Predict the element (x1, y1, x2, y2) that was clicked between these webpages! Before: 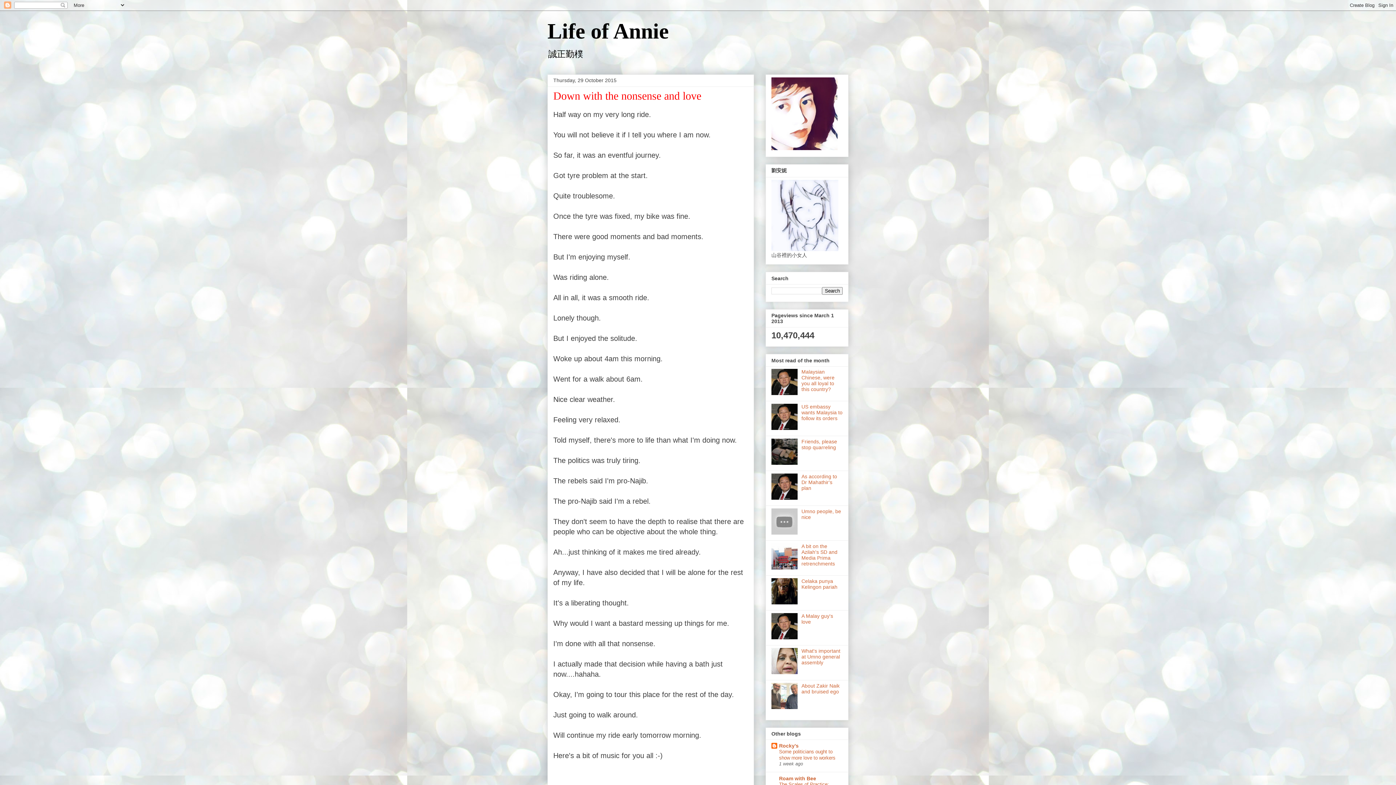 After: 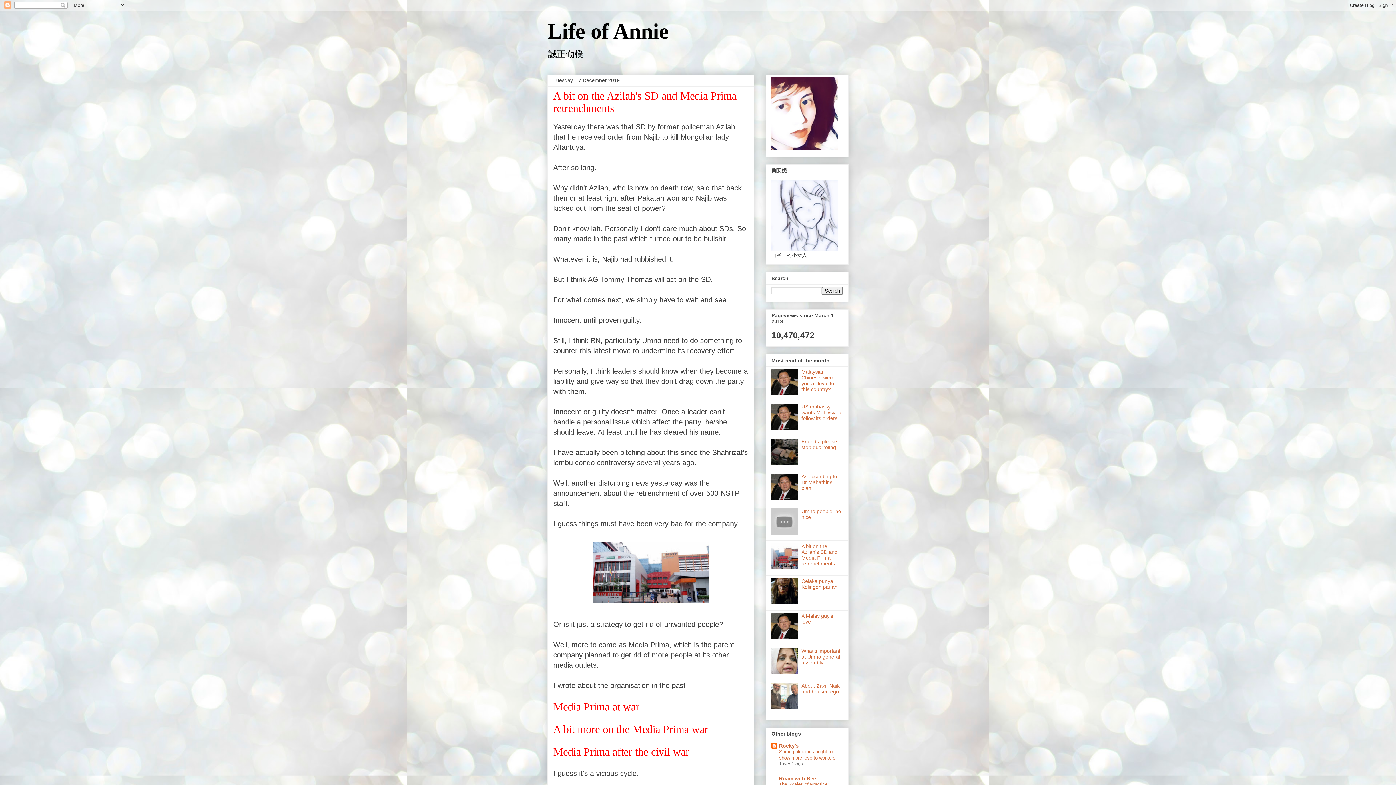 Action: bbox: (801, 543, 837, 566) label: A bit on the Azilah's SD and Media Prima retrenchments